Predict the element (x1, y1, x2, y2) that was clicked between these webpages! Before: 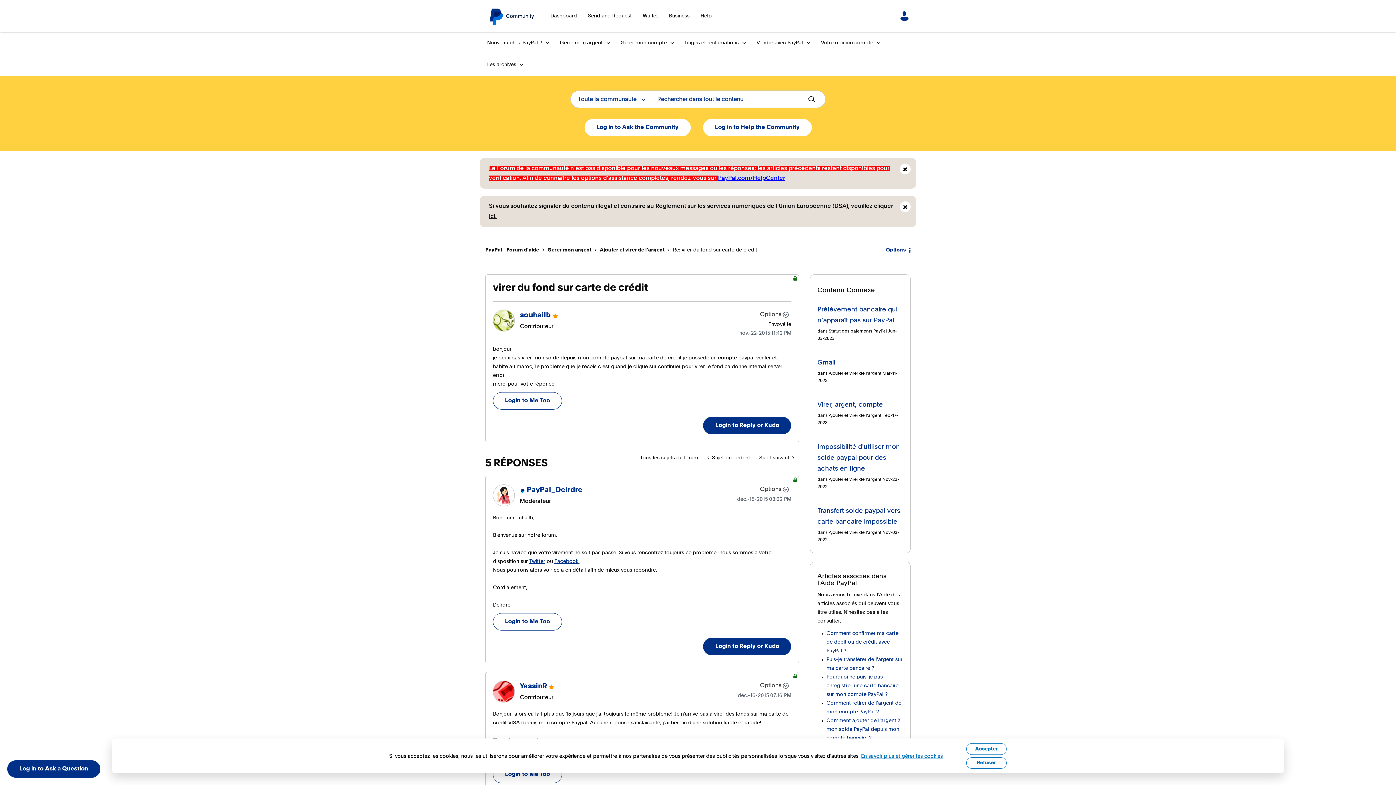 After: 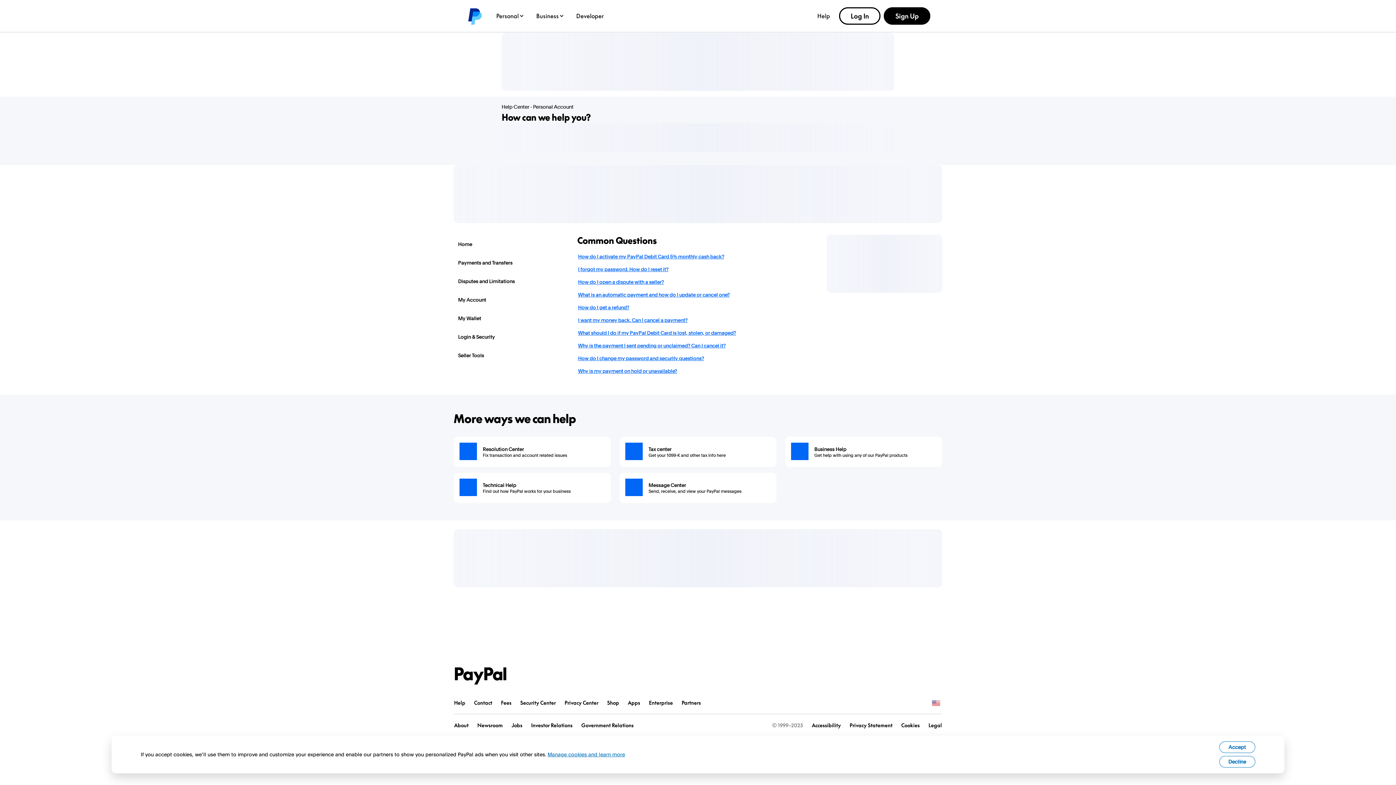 Action: bbox: (718, 175, 785, 181) label: PayPal.com/HelpCenter